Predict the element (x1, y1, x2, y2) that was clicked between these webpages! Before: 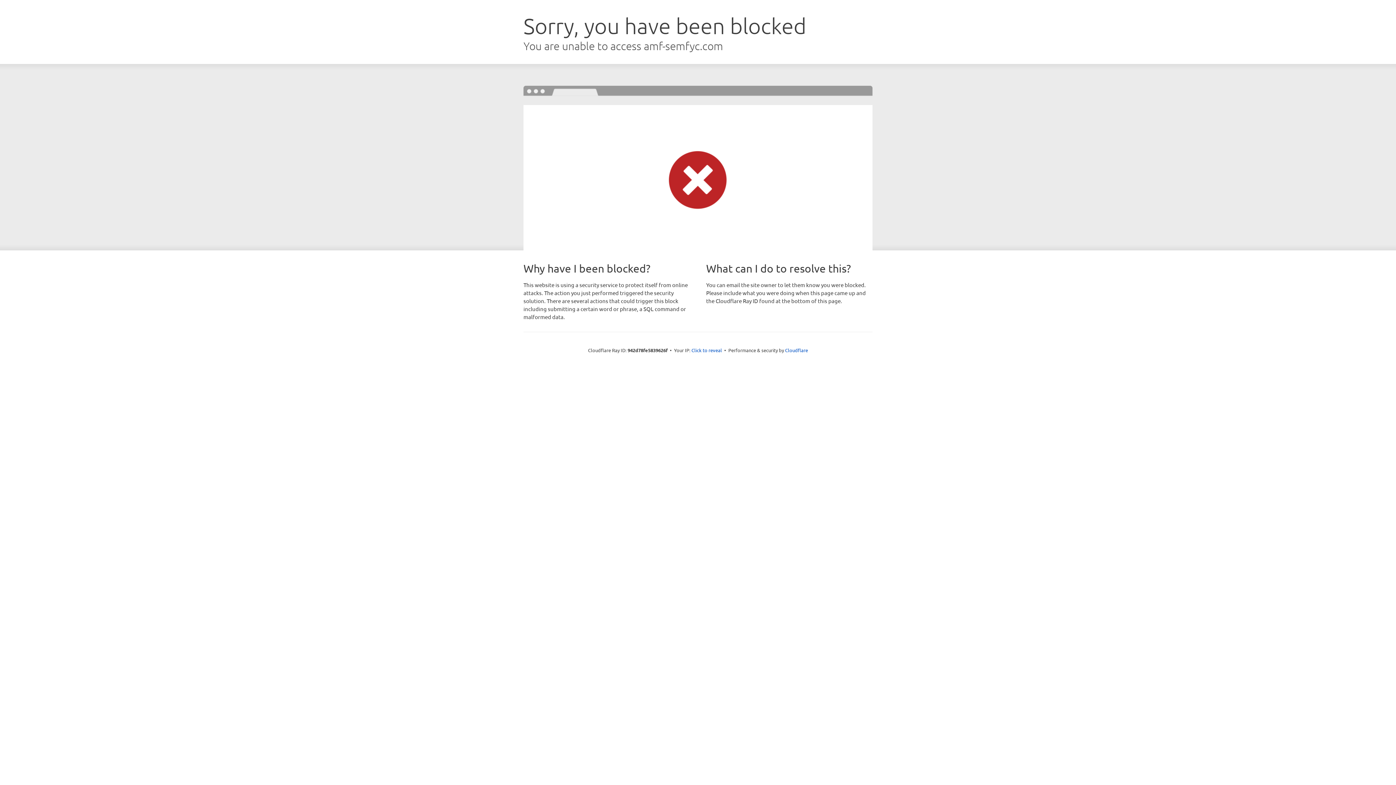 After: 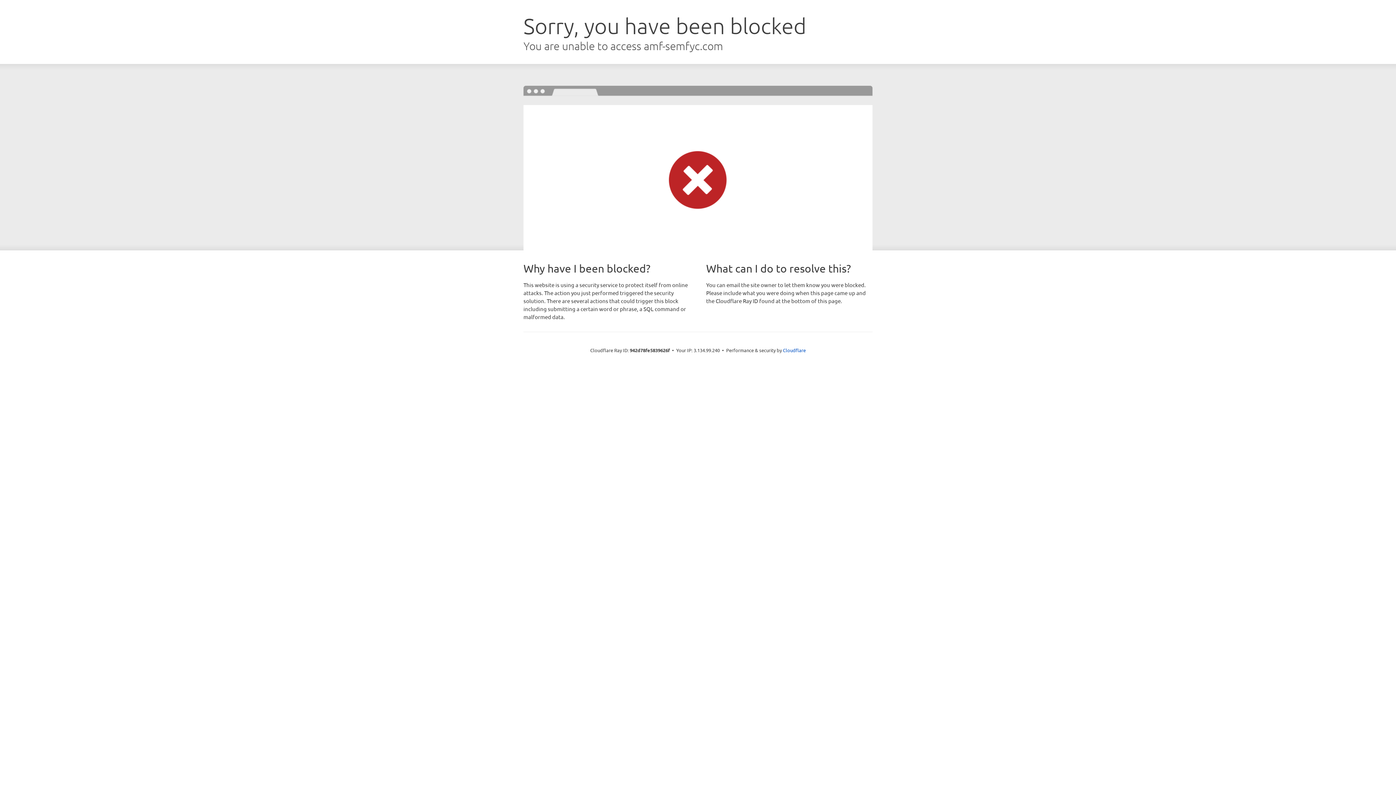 Action: bbox: (691, 346, 722, 353) label: Click to reveal